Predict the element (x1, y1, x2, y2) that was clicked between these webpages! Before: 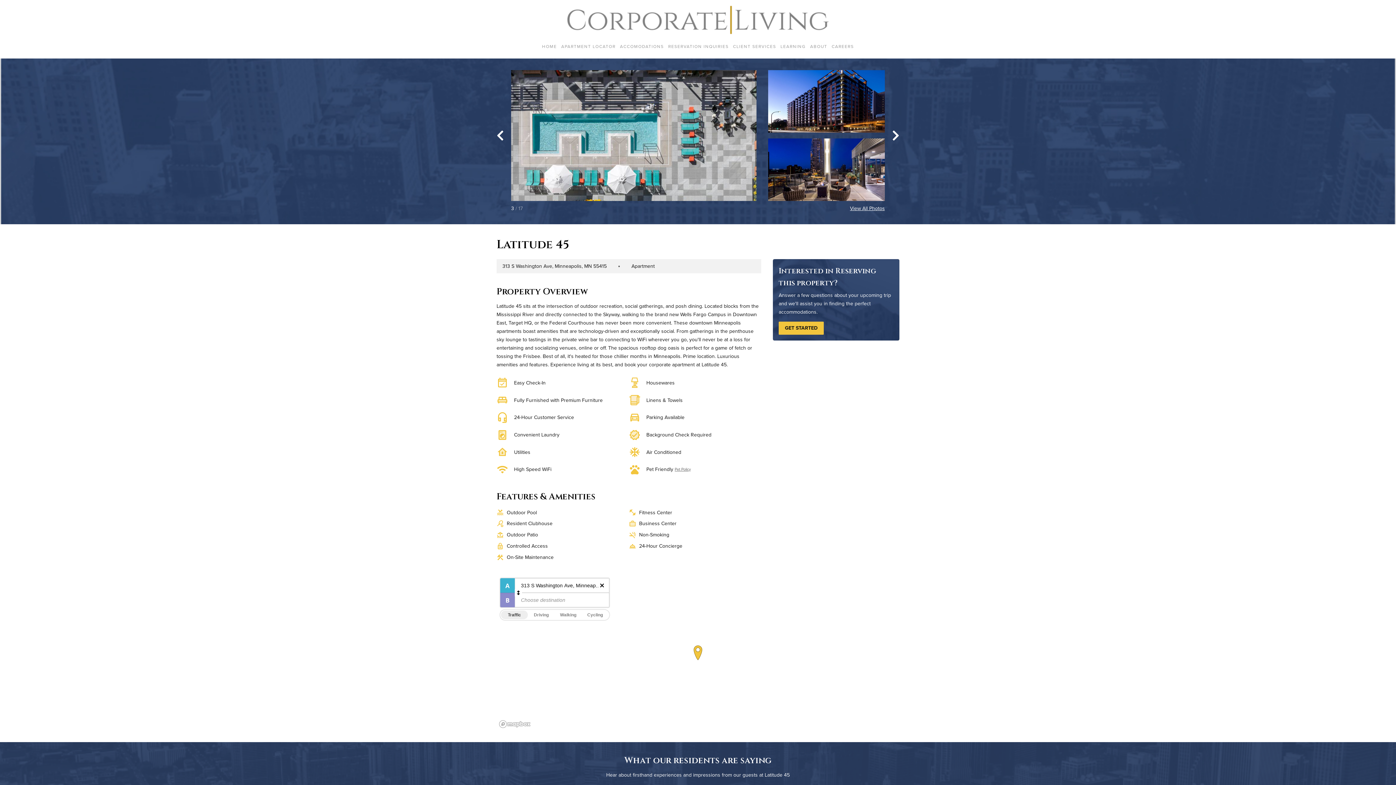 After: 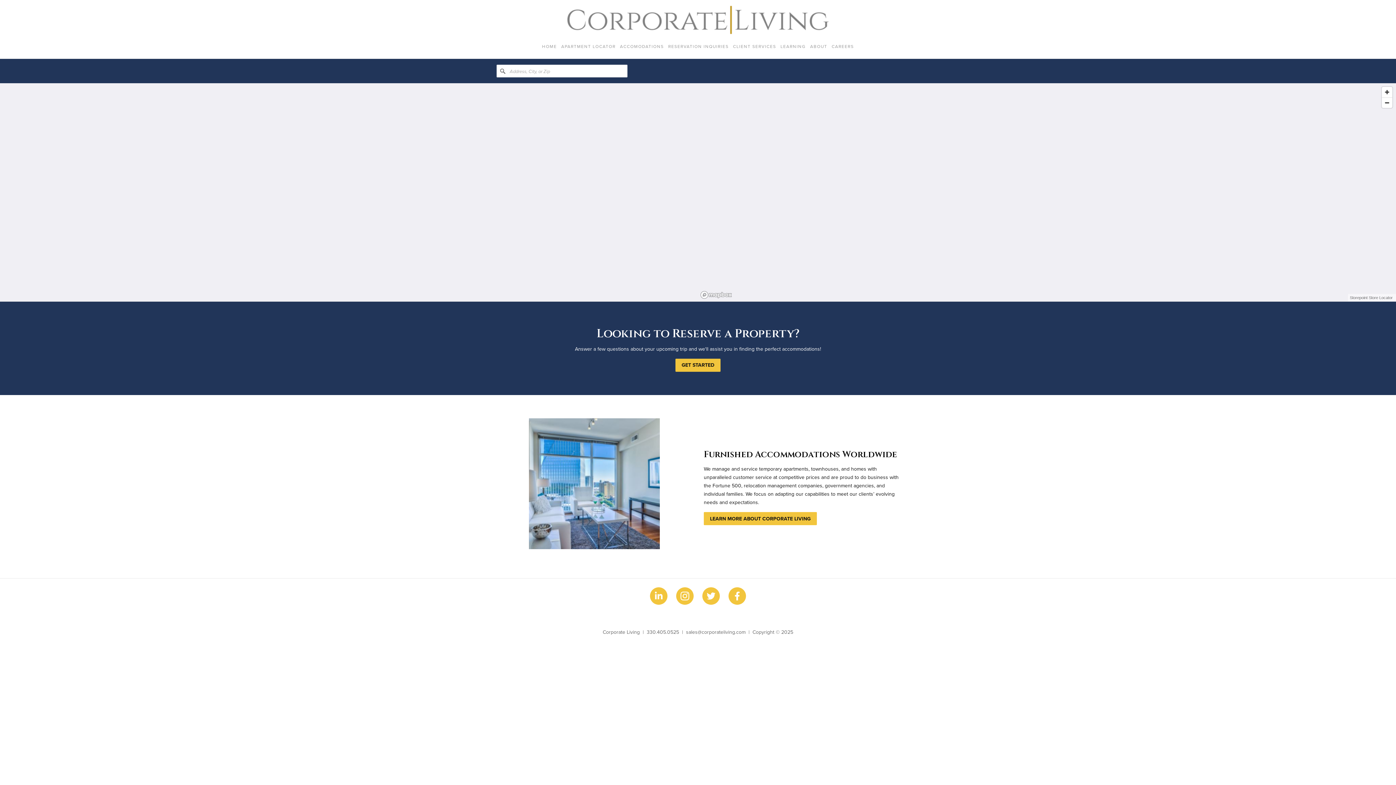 Action: bbox: (544, 5, 852, 34)